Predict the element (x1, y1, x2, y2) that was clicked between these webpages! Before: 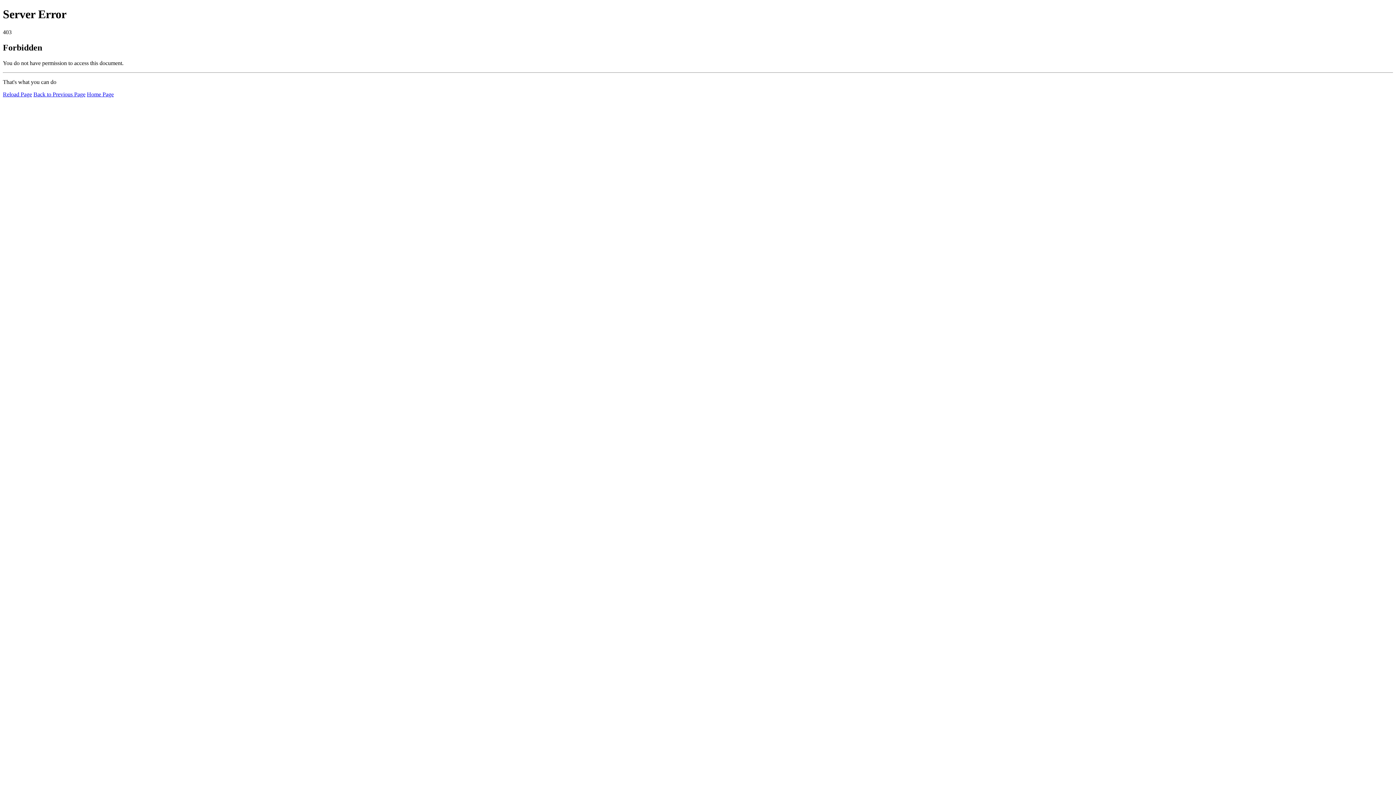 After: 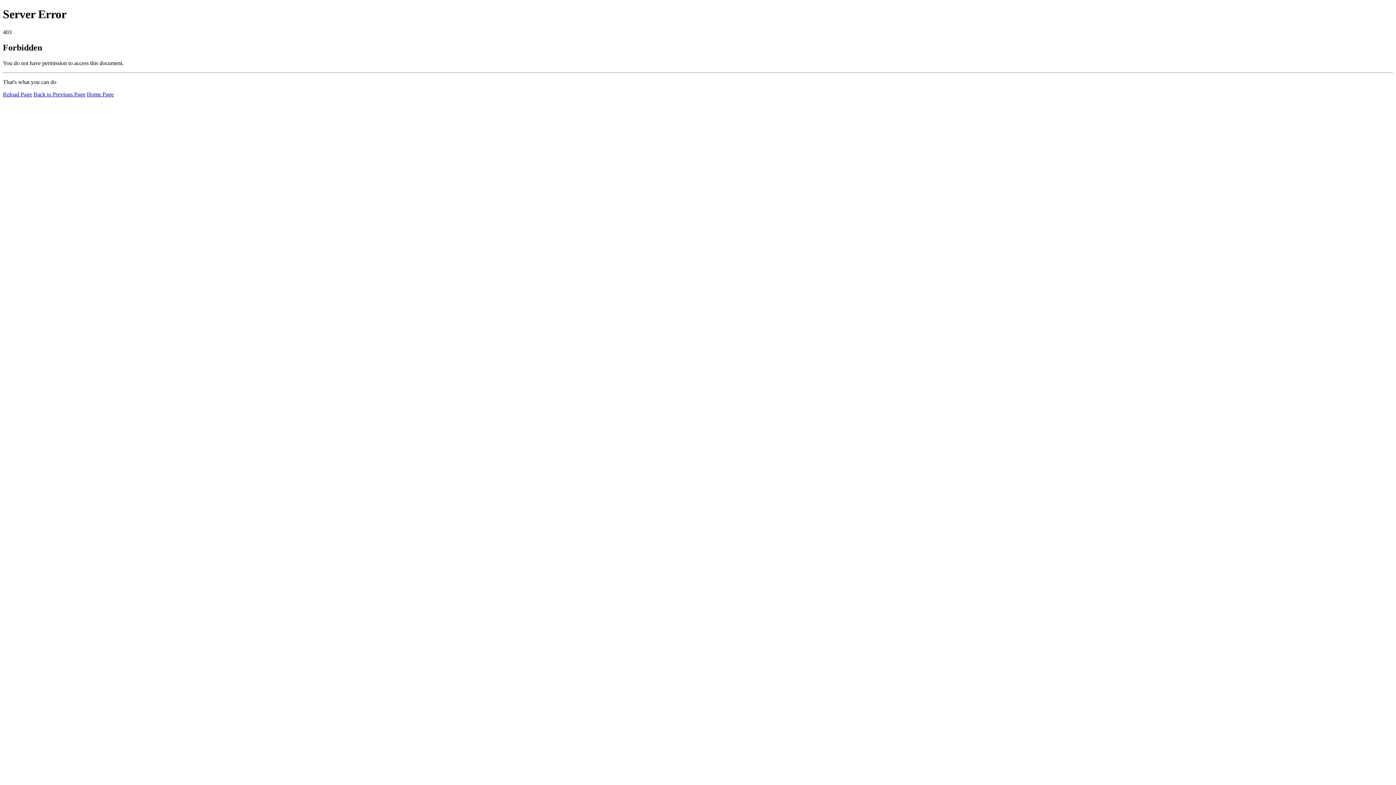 Action: bbox: (2, 91, 32, 97) label: Reload Page